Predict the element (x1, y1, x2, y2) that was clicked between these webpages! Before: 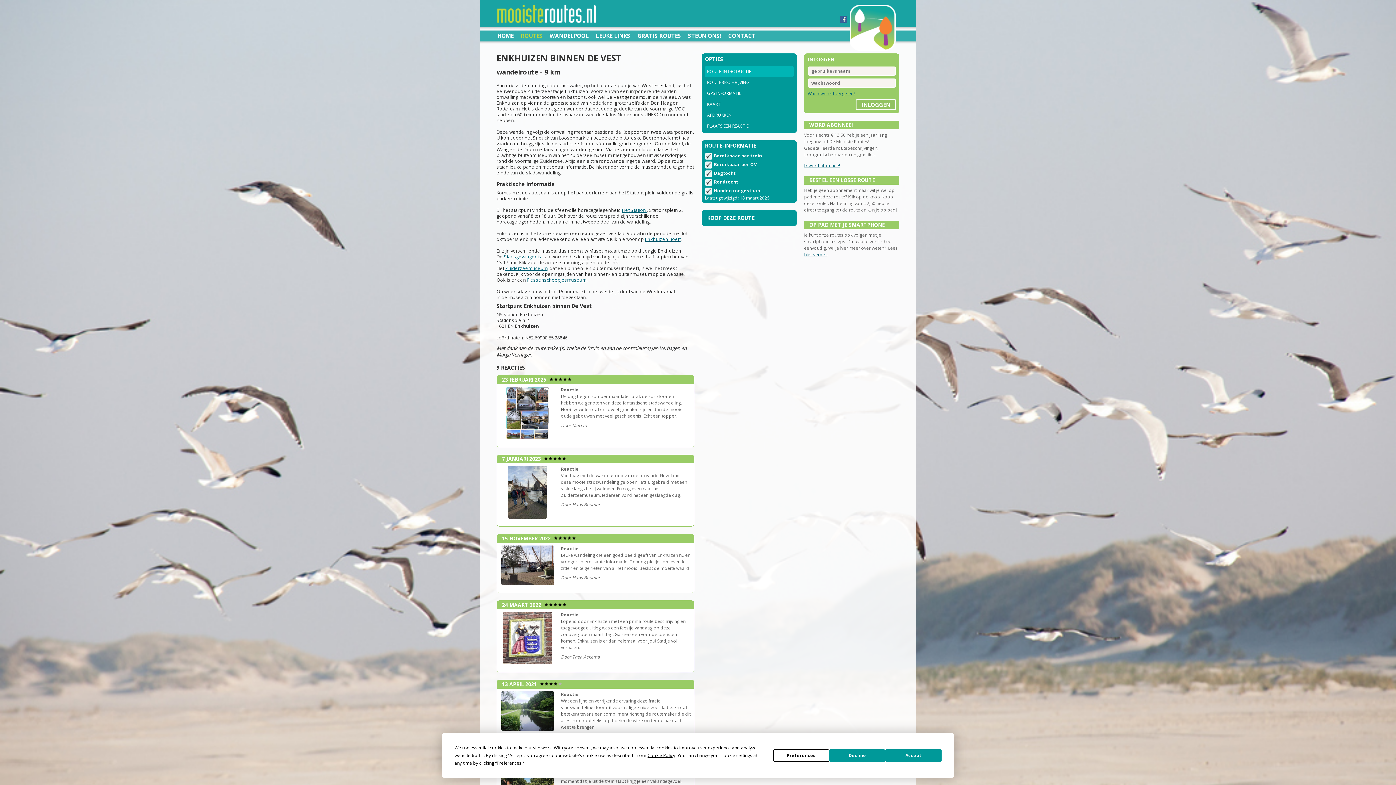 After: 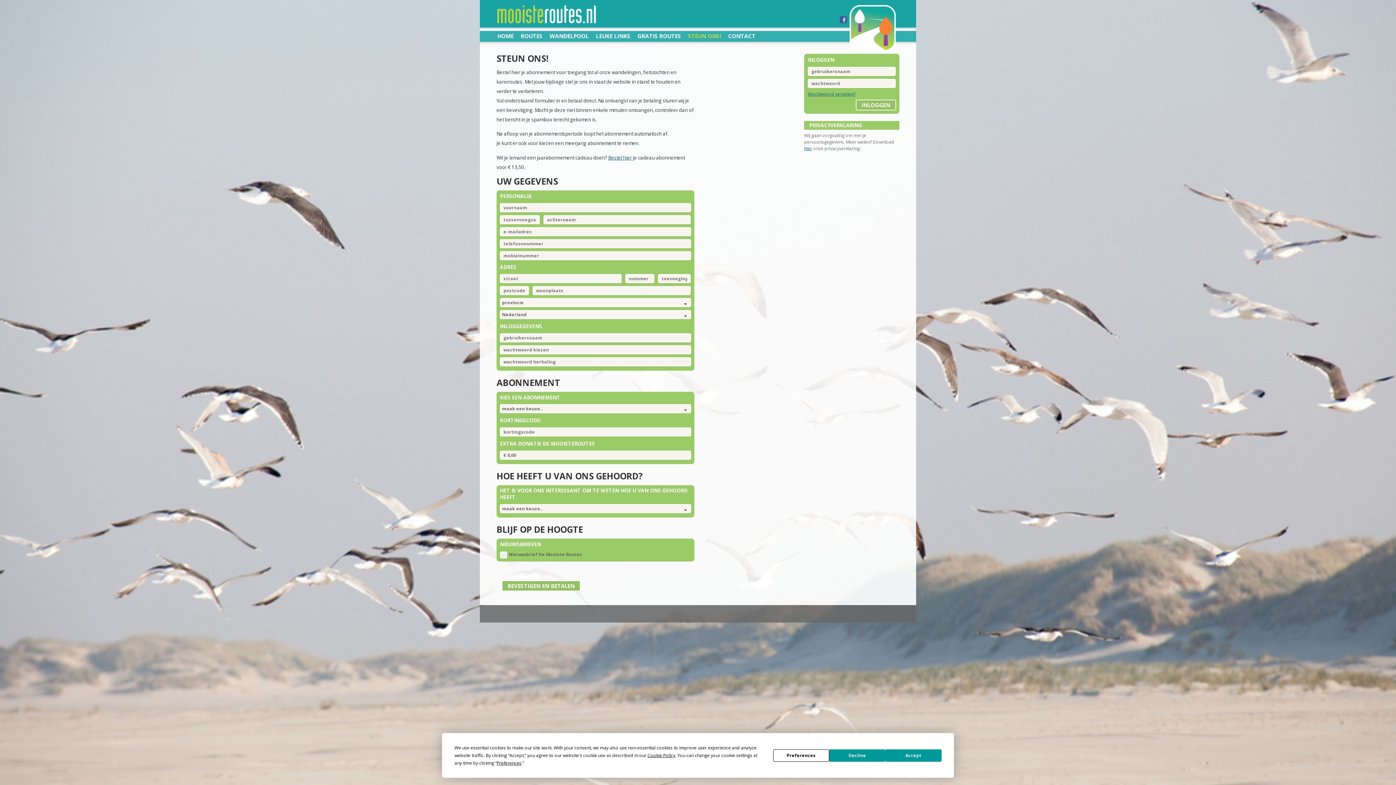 Action: label: Ik word abonnee! bbox: (804, 162, 840, 168)